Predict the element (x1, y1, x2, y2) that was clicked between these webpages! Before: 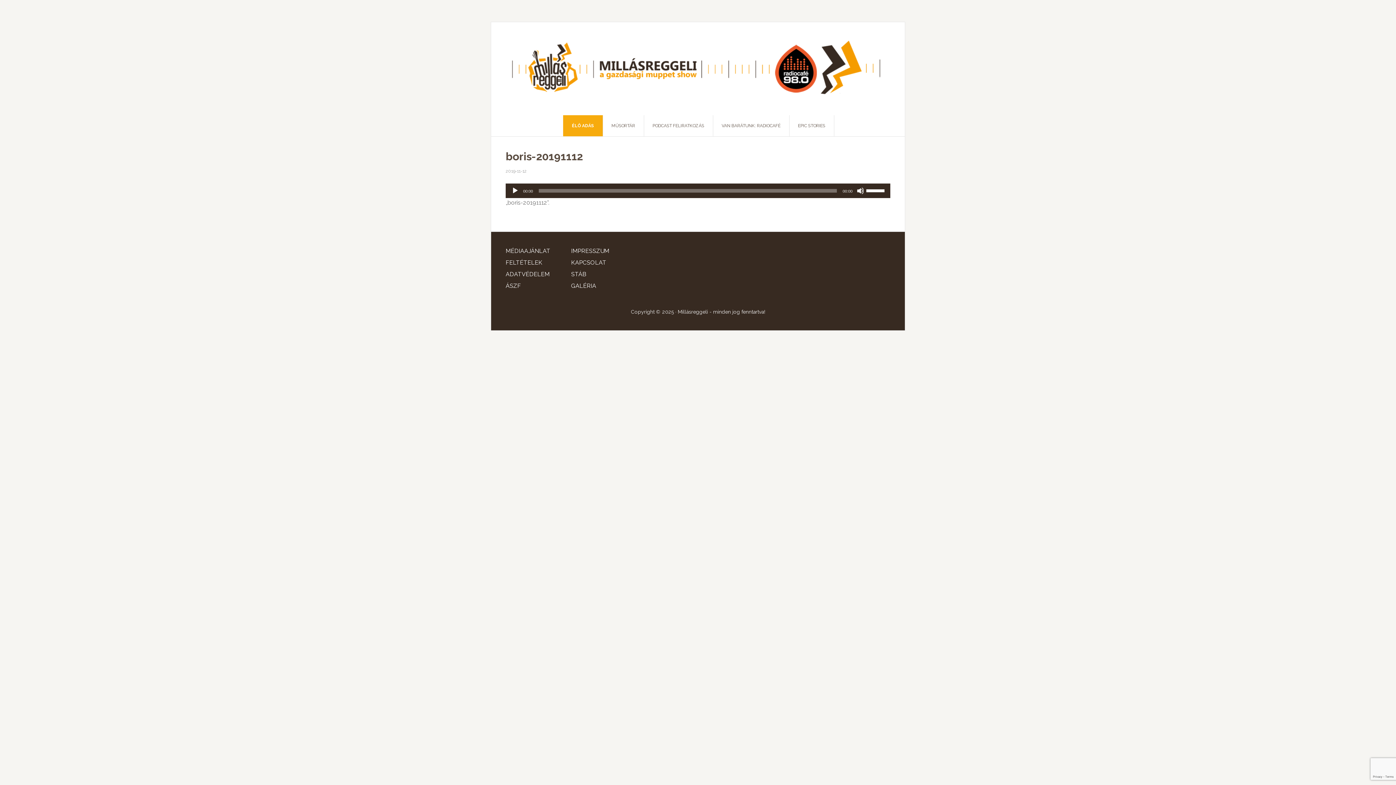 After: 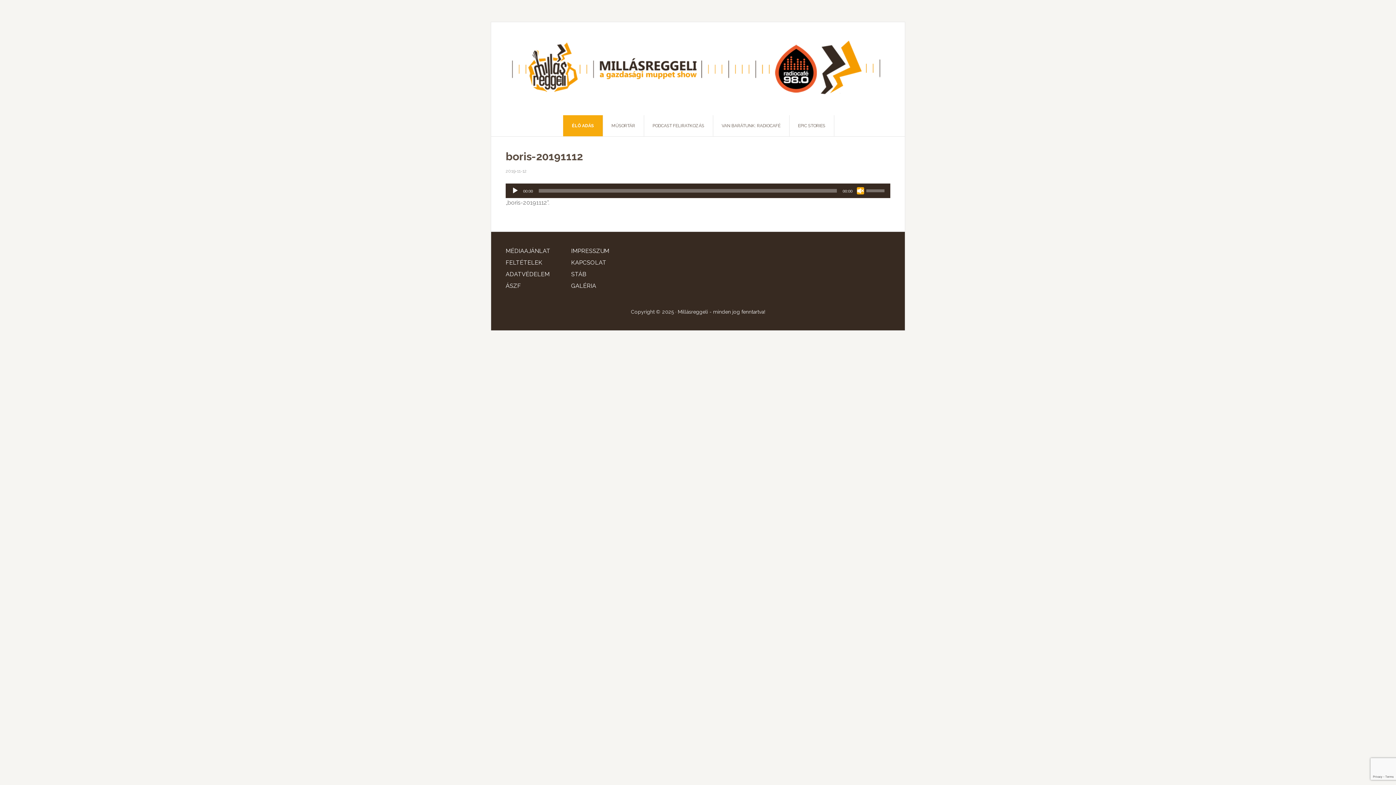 Action: label: Némítás bbox: (857, 187, 864, 194)